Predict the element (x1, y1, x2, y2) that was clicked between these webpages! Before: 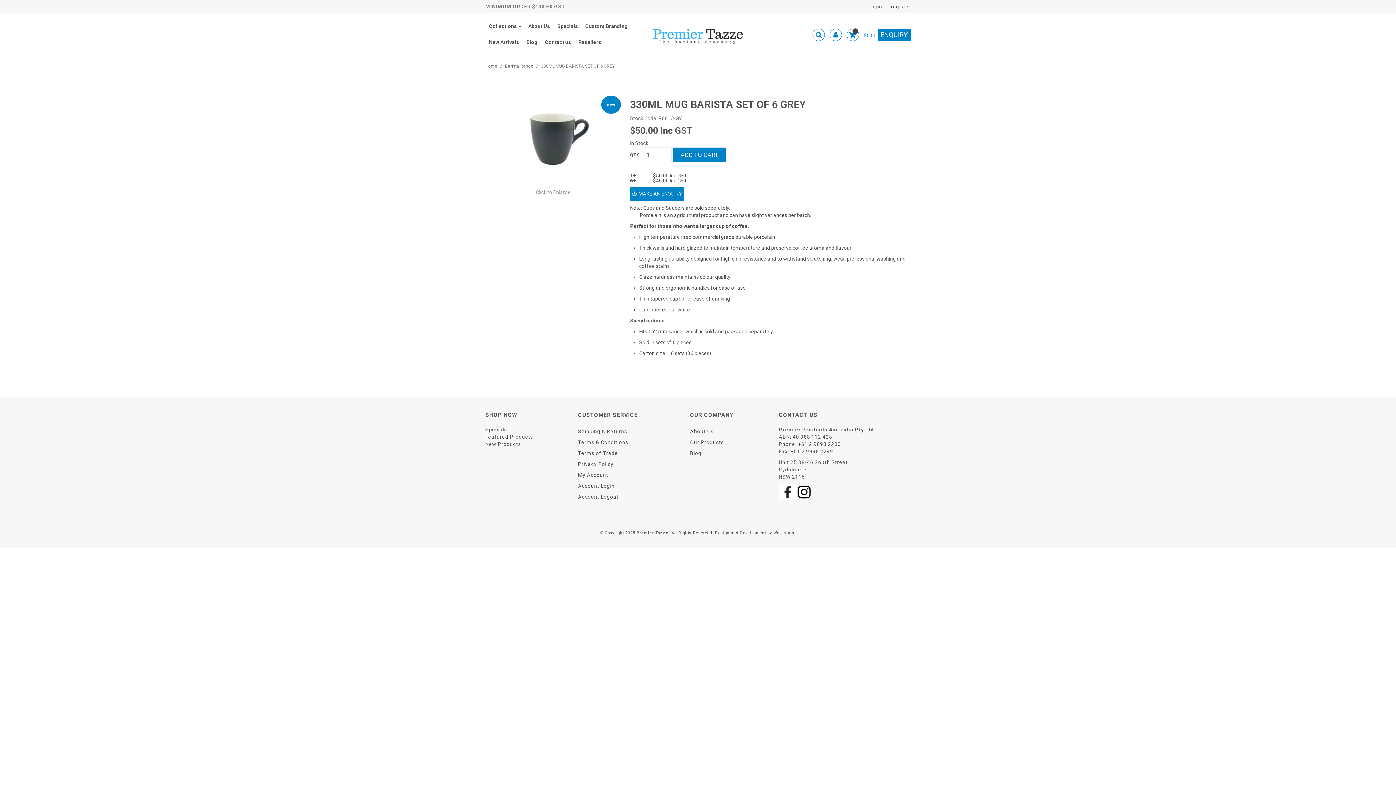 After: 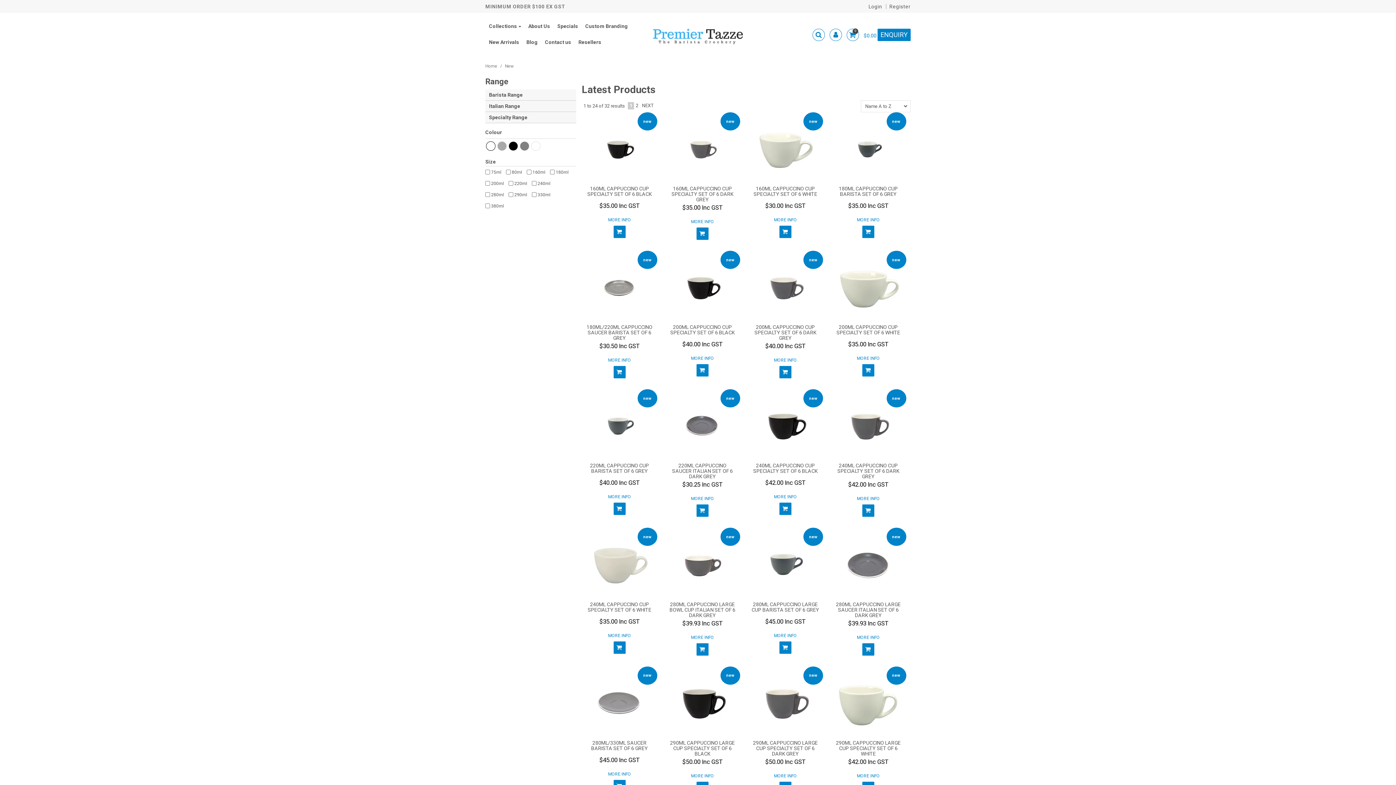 Action: label: New Products bbox: (485, 441, 521, 447)